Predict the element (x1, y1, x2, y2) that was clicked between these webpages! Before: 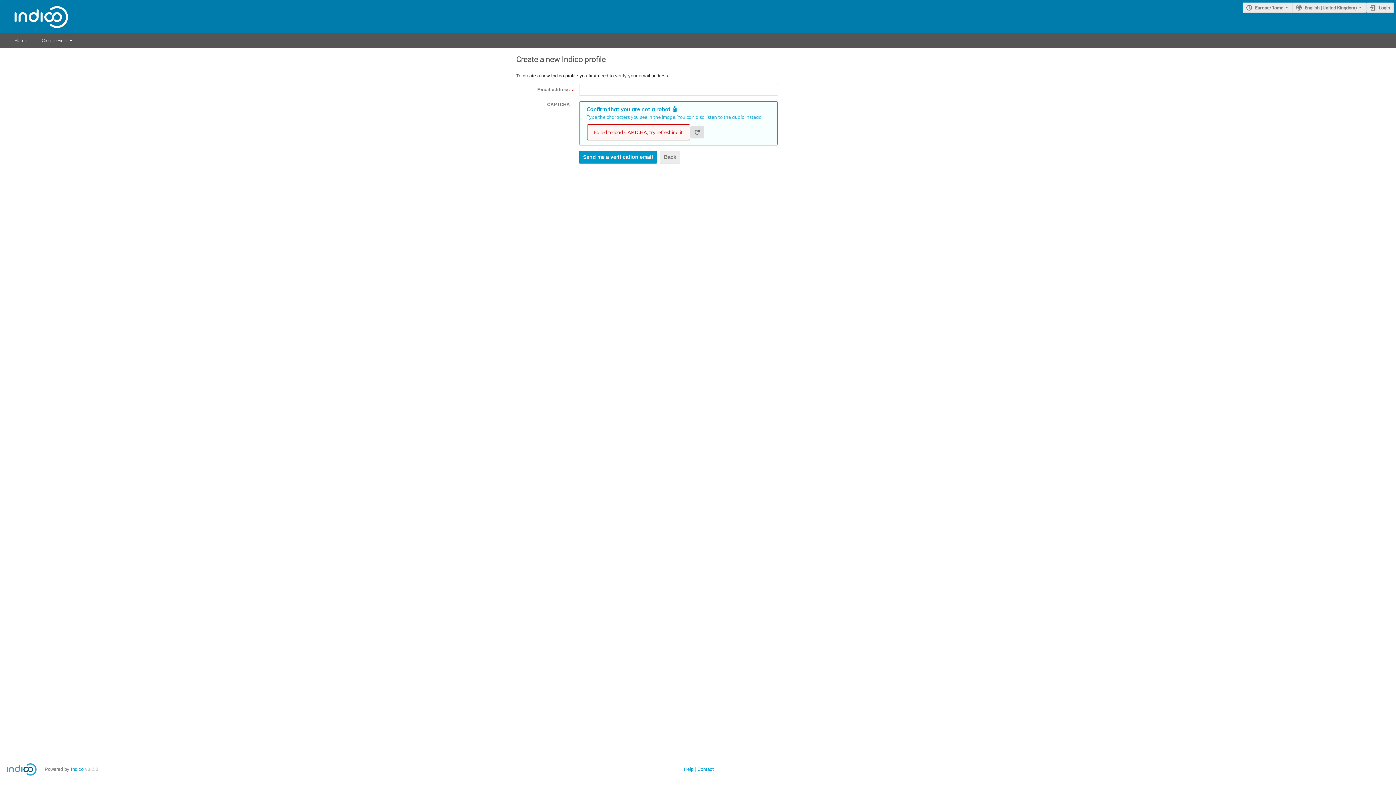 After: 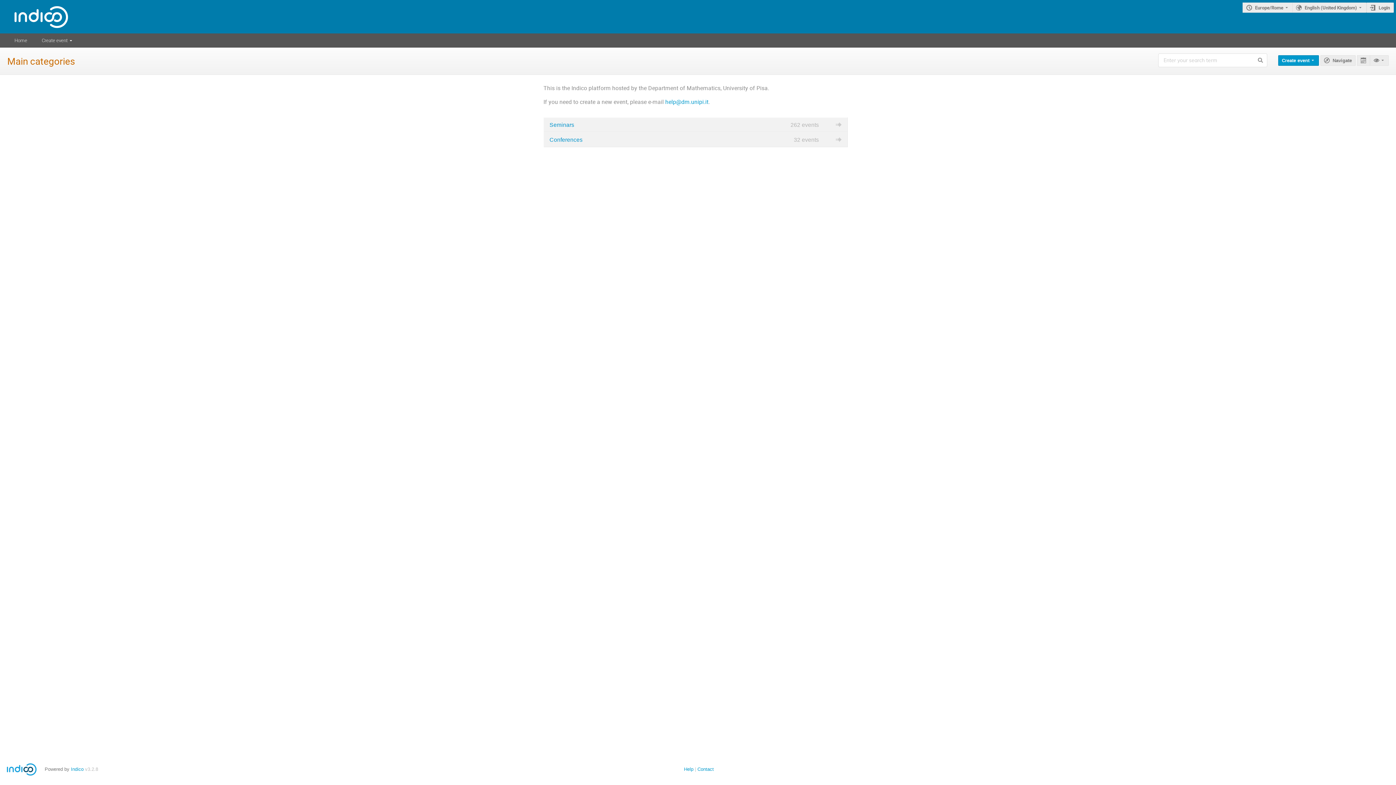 Action: label: Back bbox: (660, 150, 680, 163)